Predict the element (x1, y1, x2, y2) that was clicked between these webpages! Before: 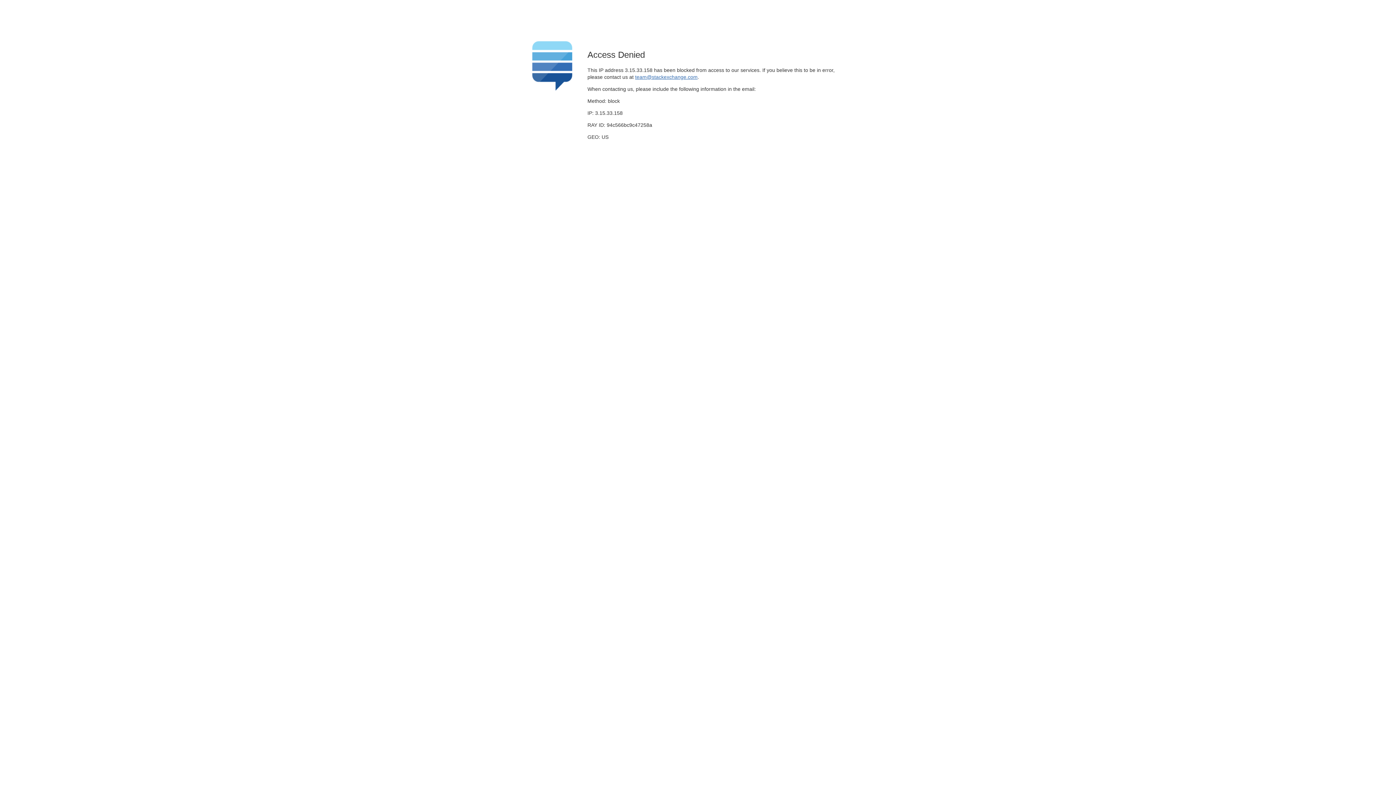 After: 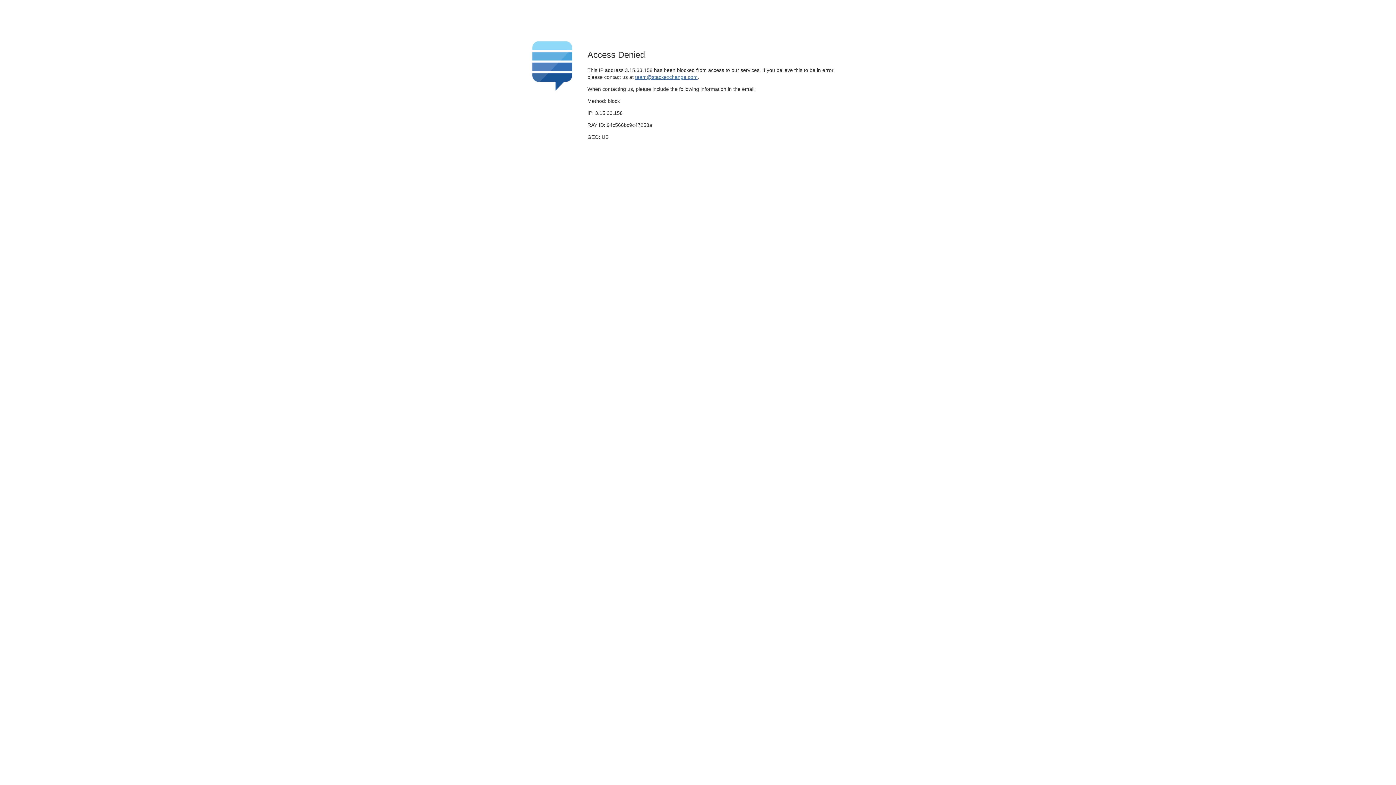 Action: bbox: (635, 74, 697, 79) label: team@stackexchange.com